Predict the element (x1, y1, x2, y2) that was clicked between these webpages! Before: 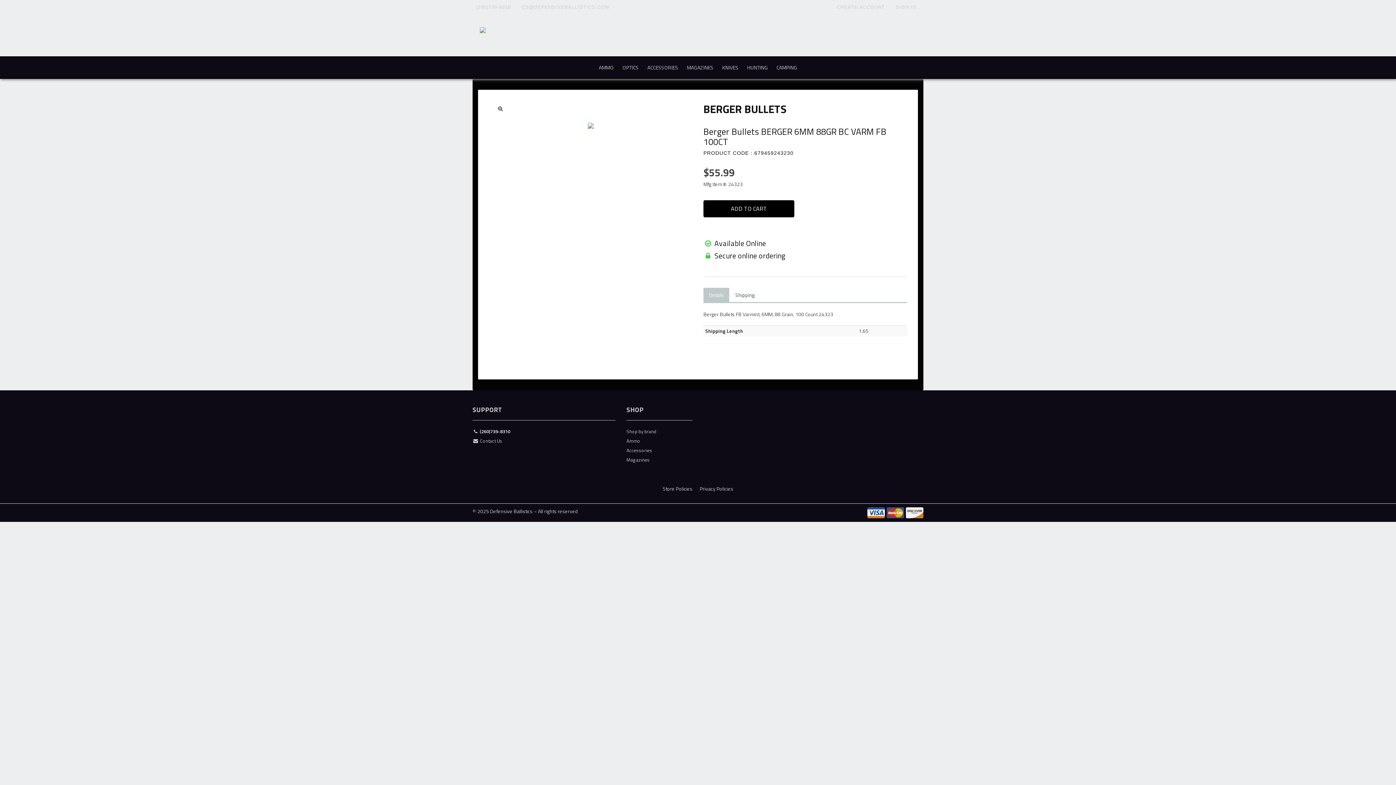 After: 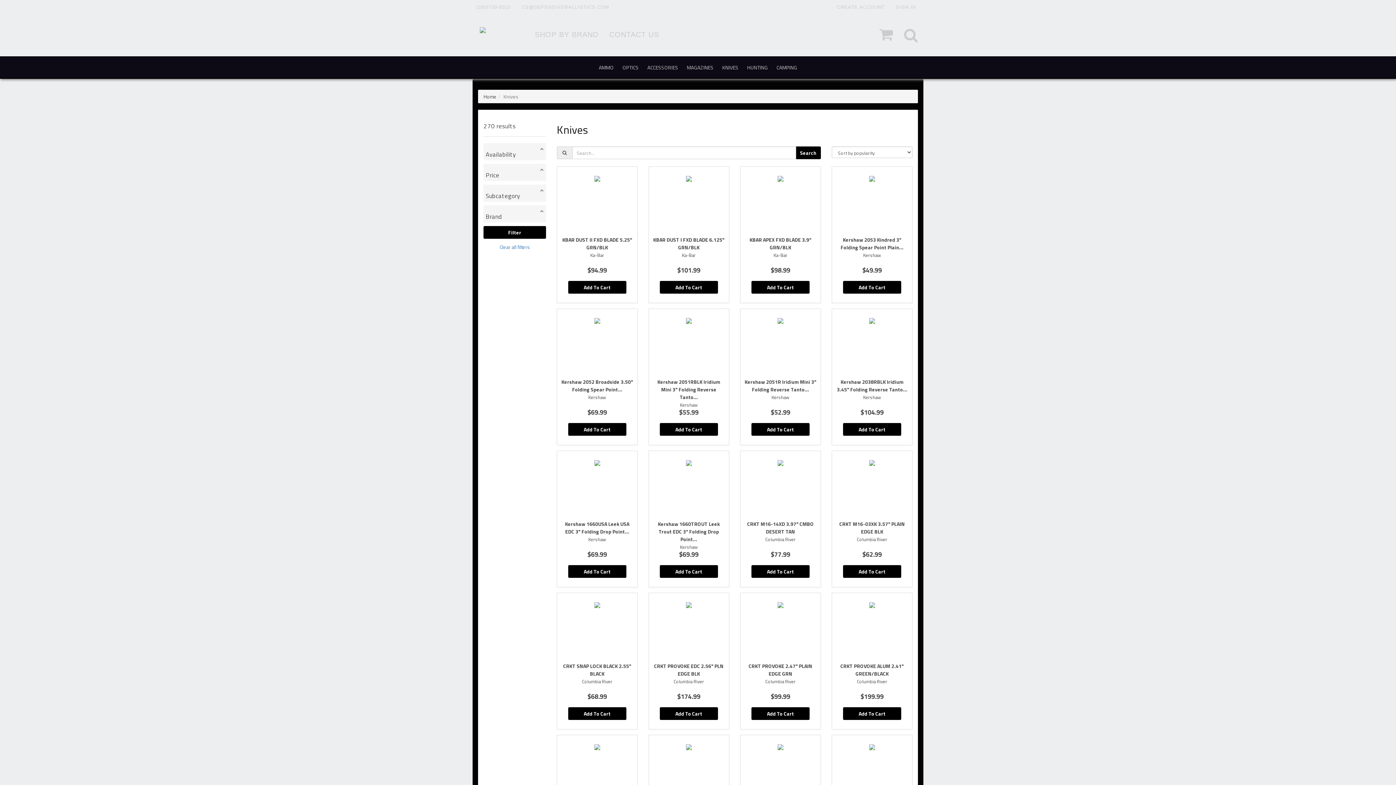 Action: bbox: (718, 57, 743, 77) label: KNIVES